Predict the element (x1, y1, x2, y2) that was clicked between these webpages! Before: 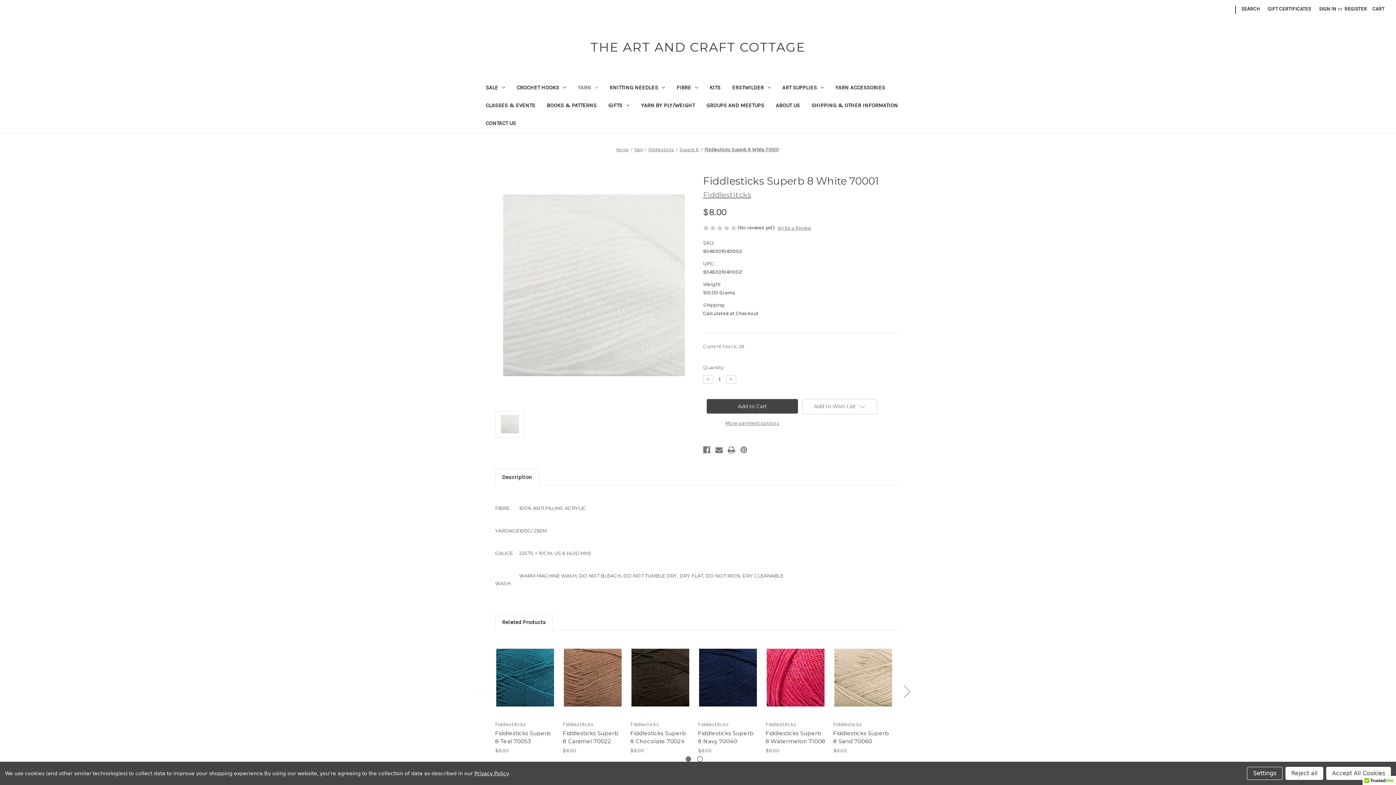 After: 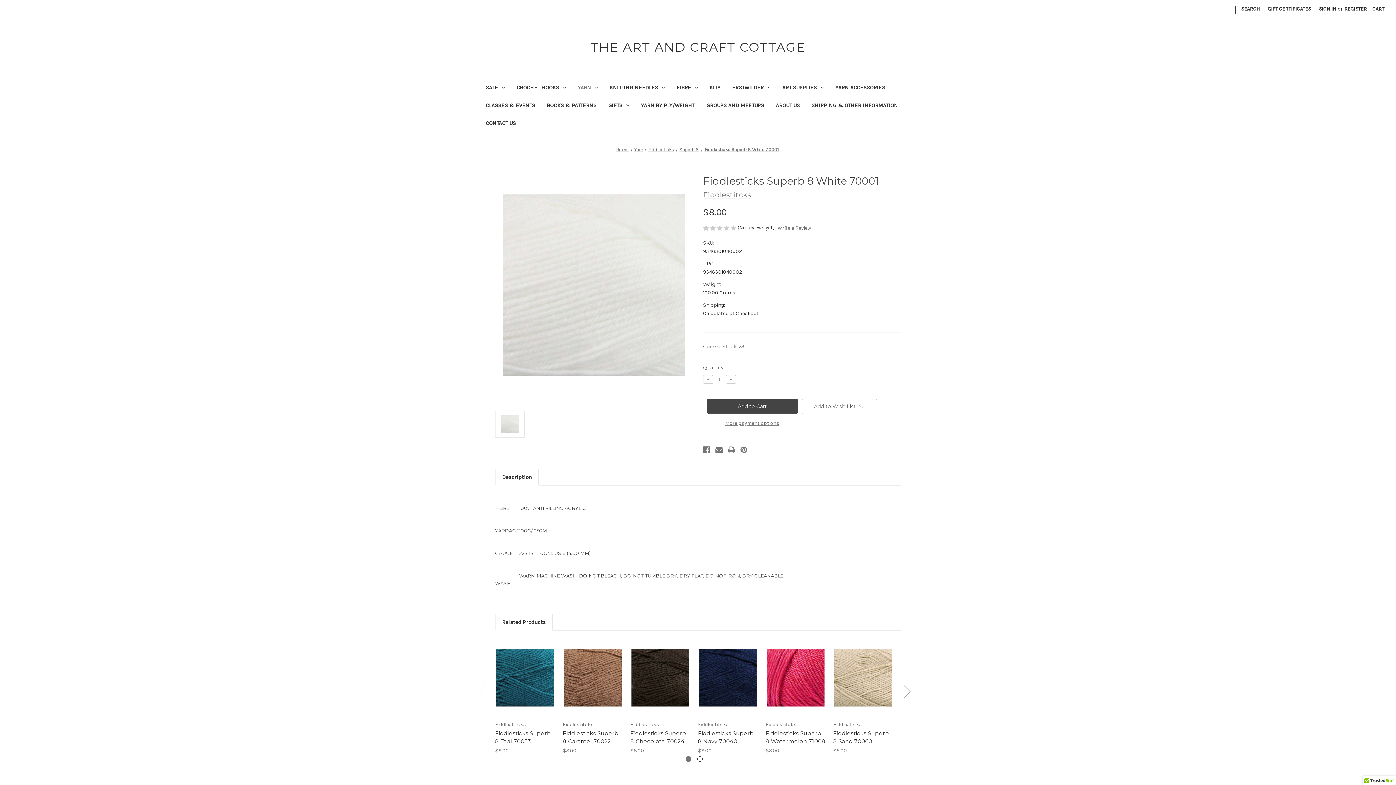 Action: bbox: (1326, 767, 1391, 780) label: Accept All Cookies